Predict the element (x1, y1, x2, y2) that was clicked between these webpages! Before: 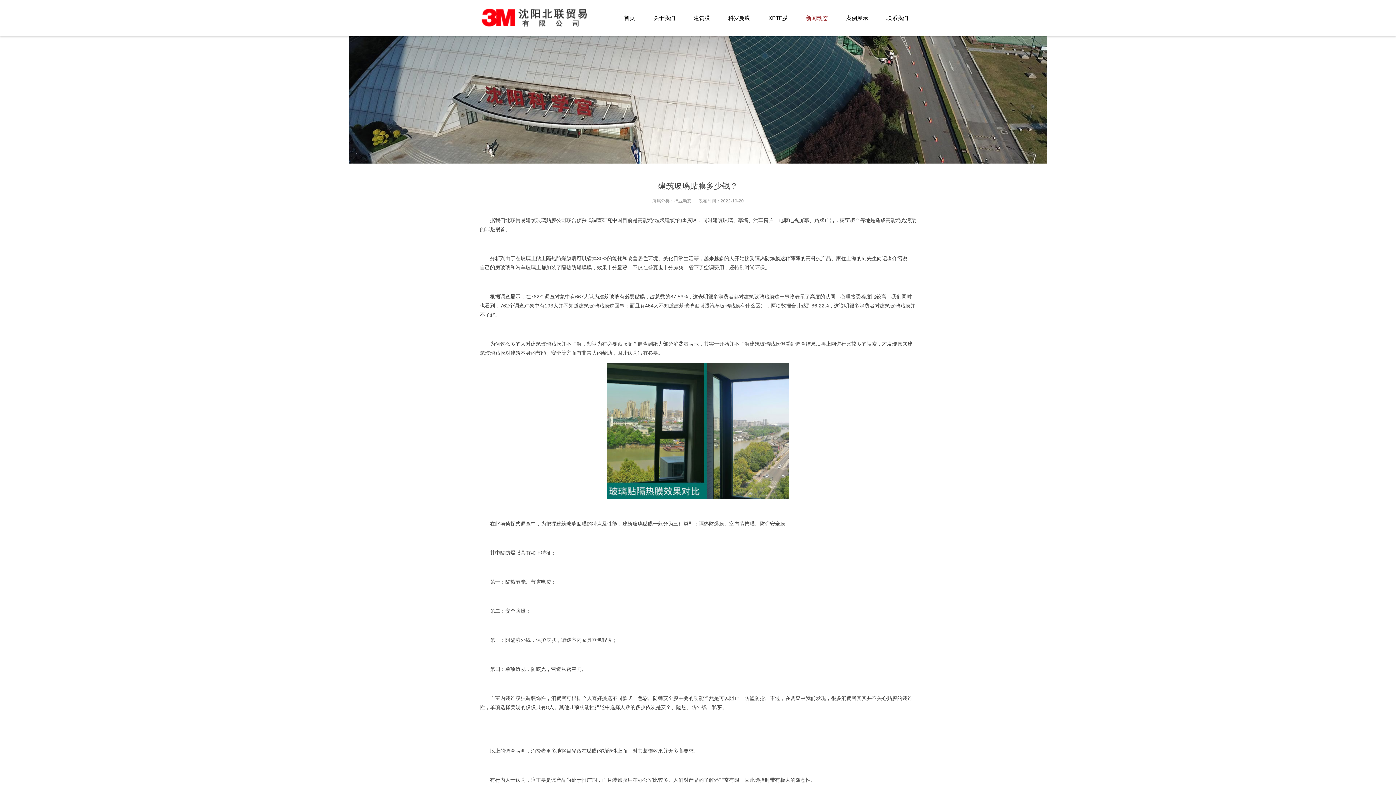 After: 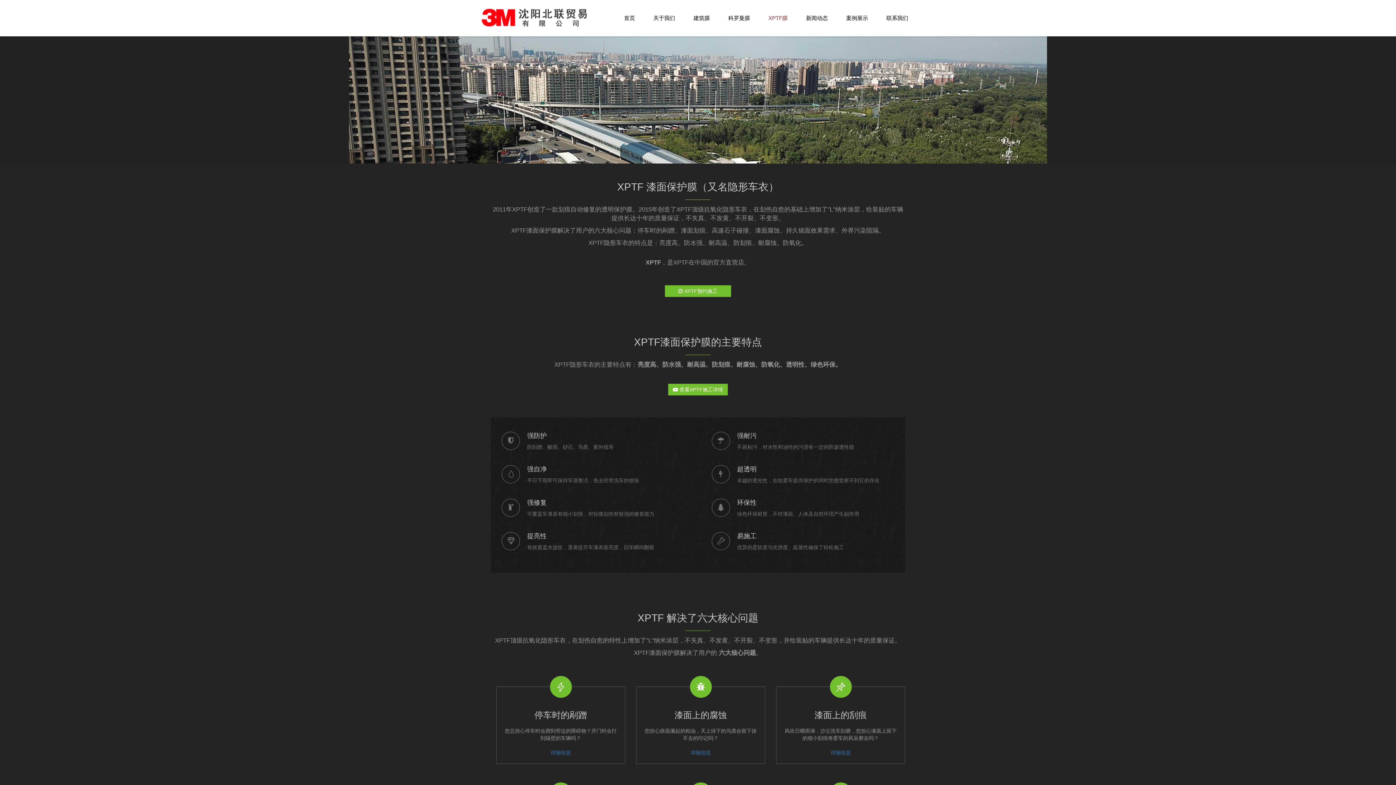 Action: bbox: (760, 0, 795, 36) label: XPTF膜